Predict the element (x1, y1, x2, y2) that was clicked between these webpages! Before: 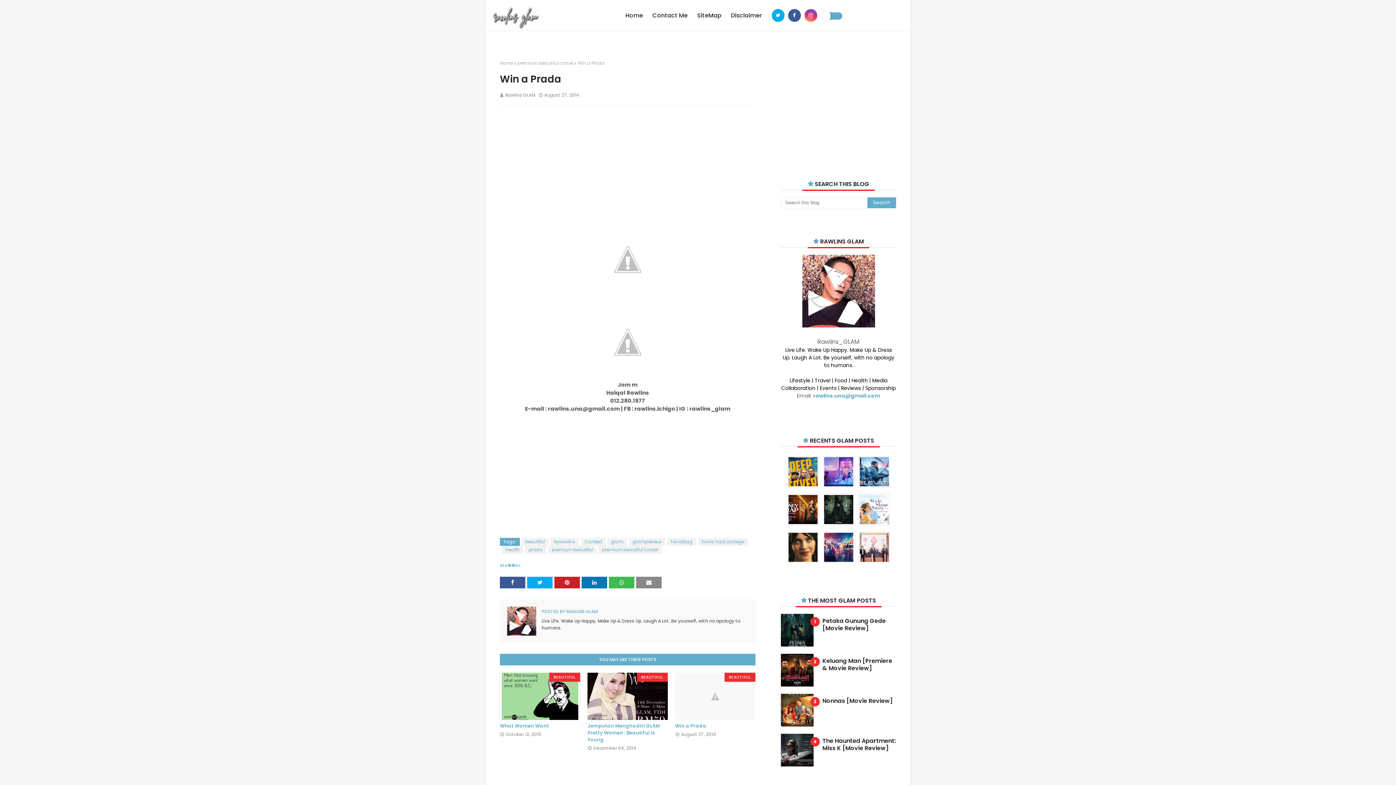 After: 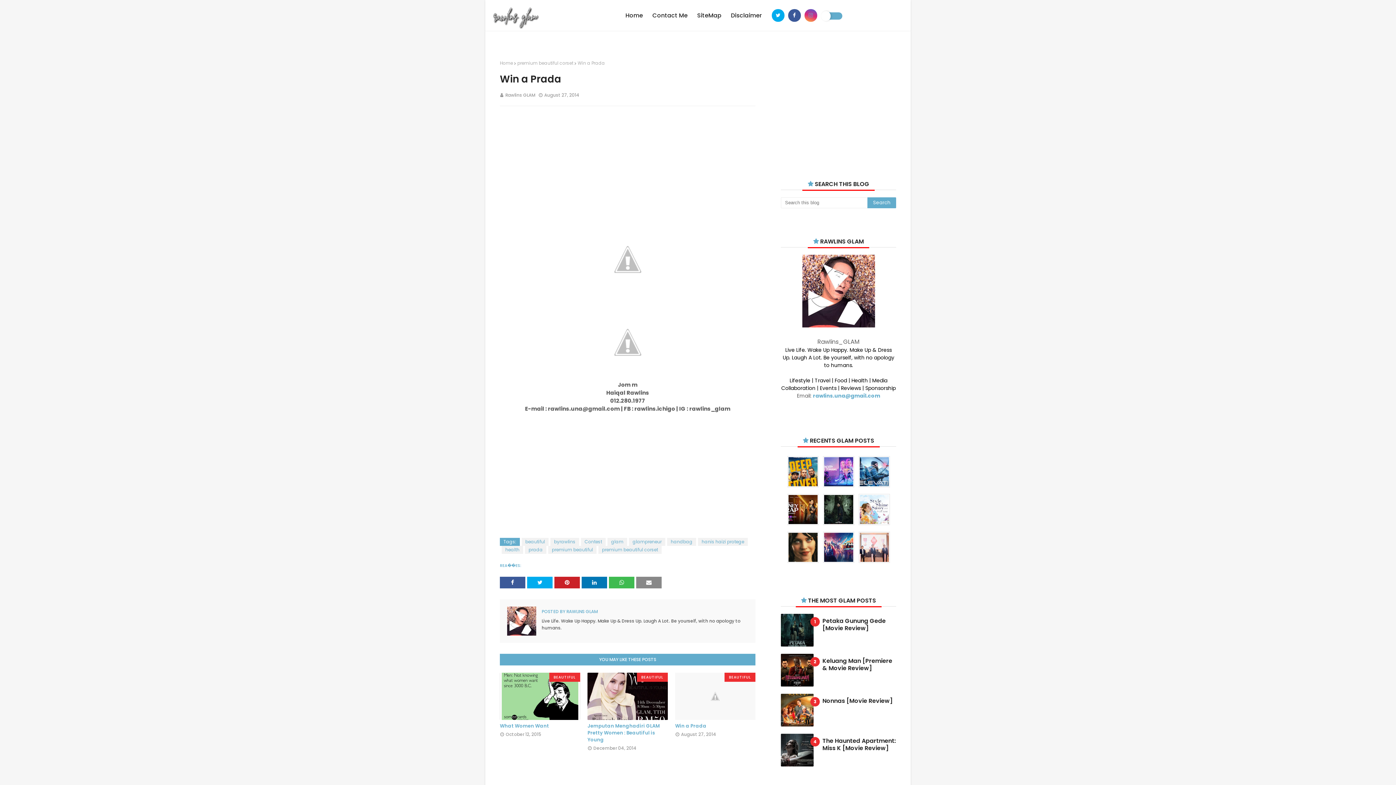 Action: bbox: (804, 9, 817, 21)